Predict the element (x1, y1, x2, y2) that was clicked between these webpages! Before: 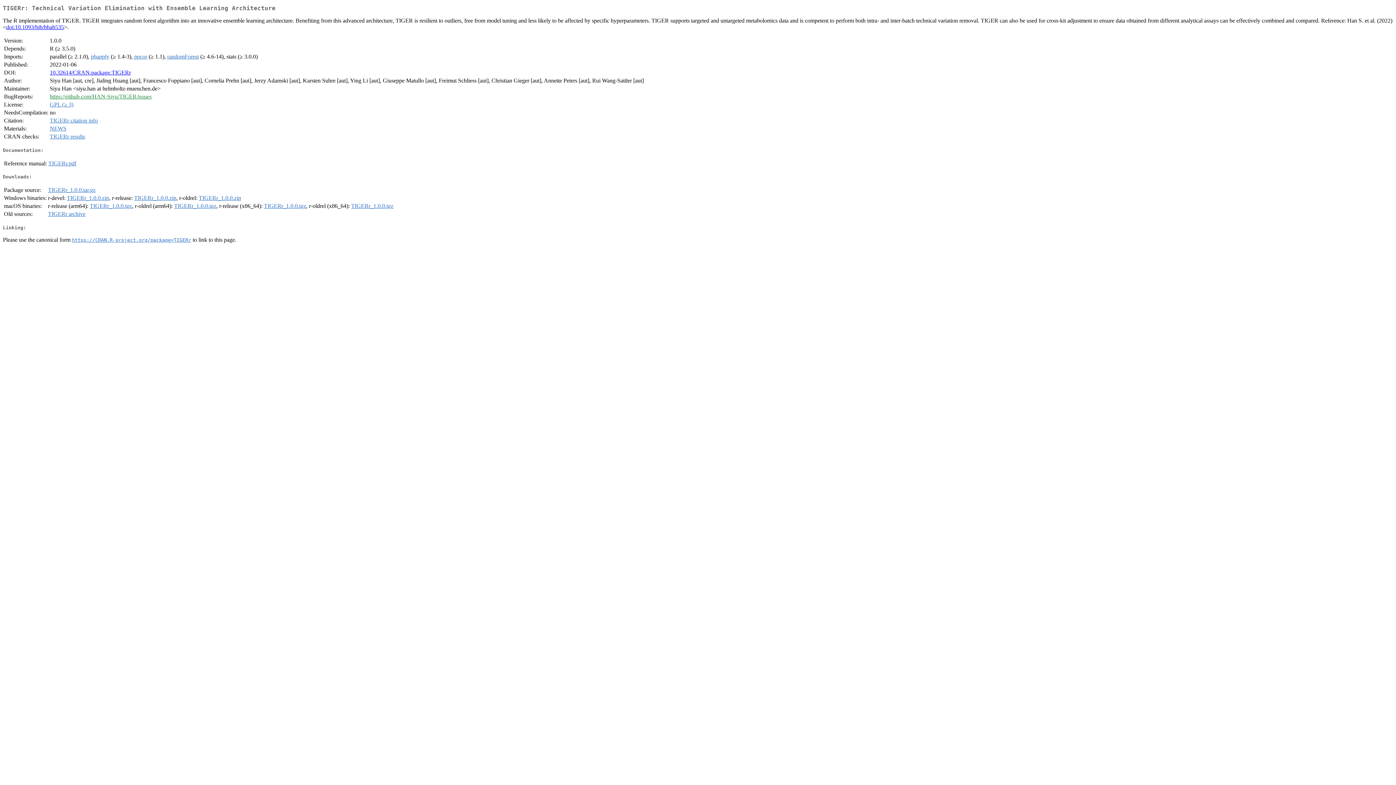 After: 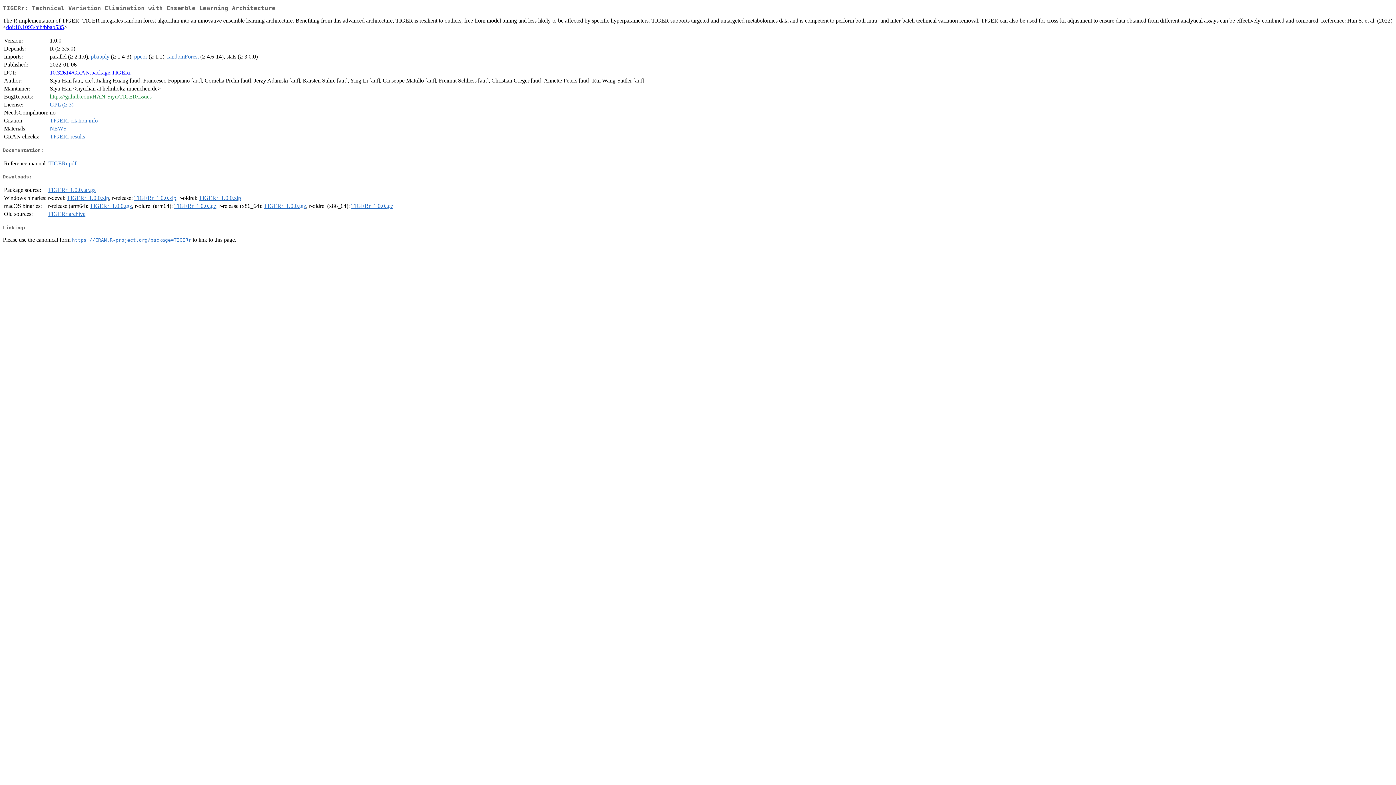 Action: label: TIGERr_1.0.0.tgz bbox: (89, 203, 132, 209)